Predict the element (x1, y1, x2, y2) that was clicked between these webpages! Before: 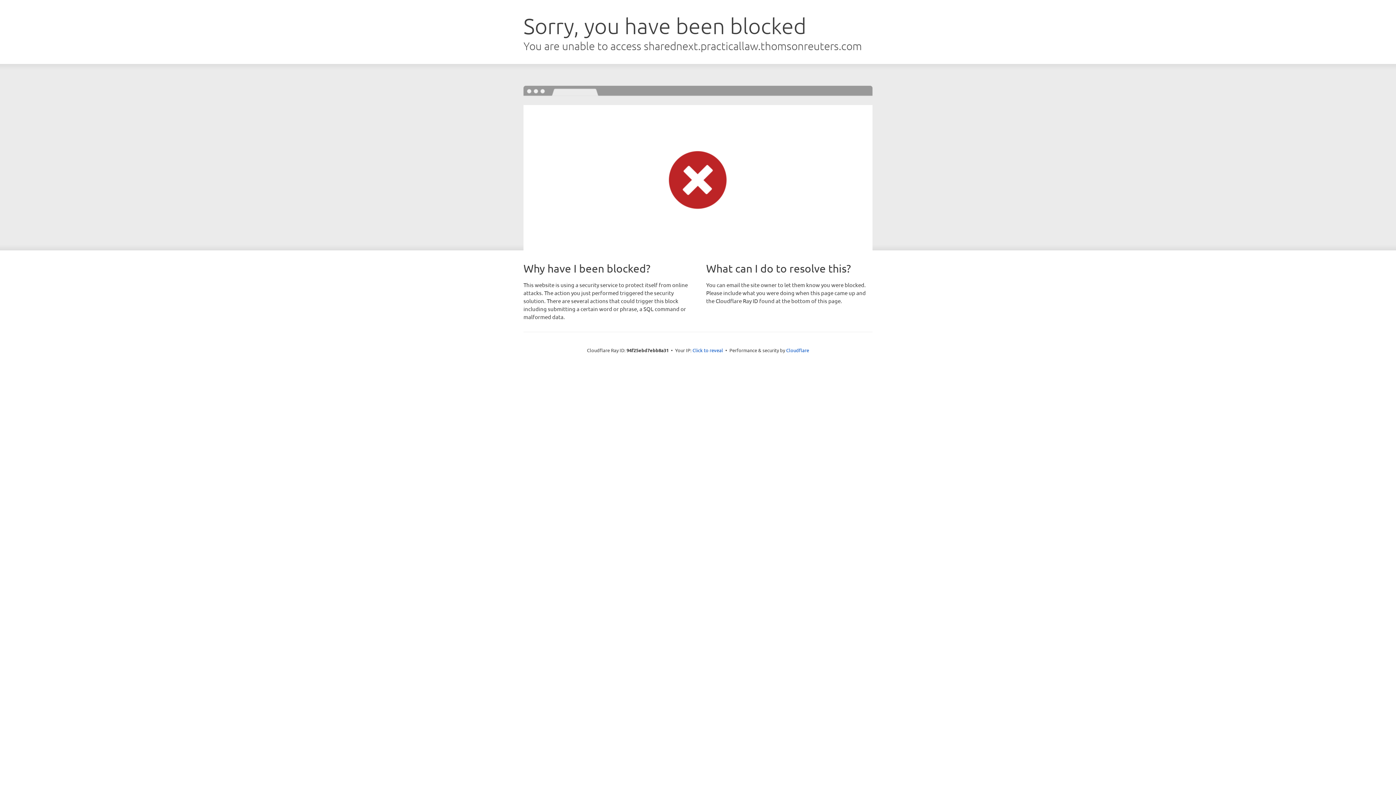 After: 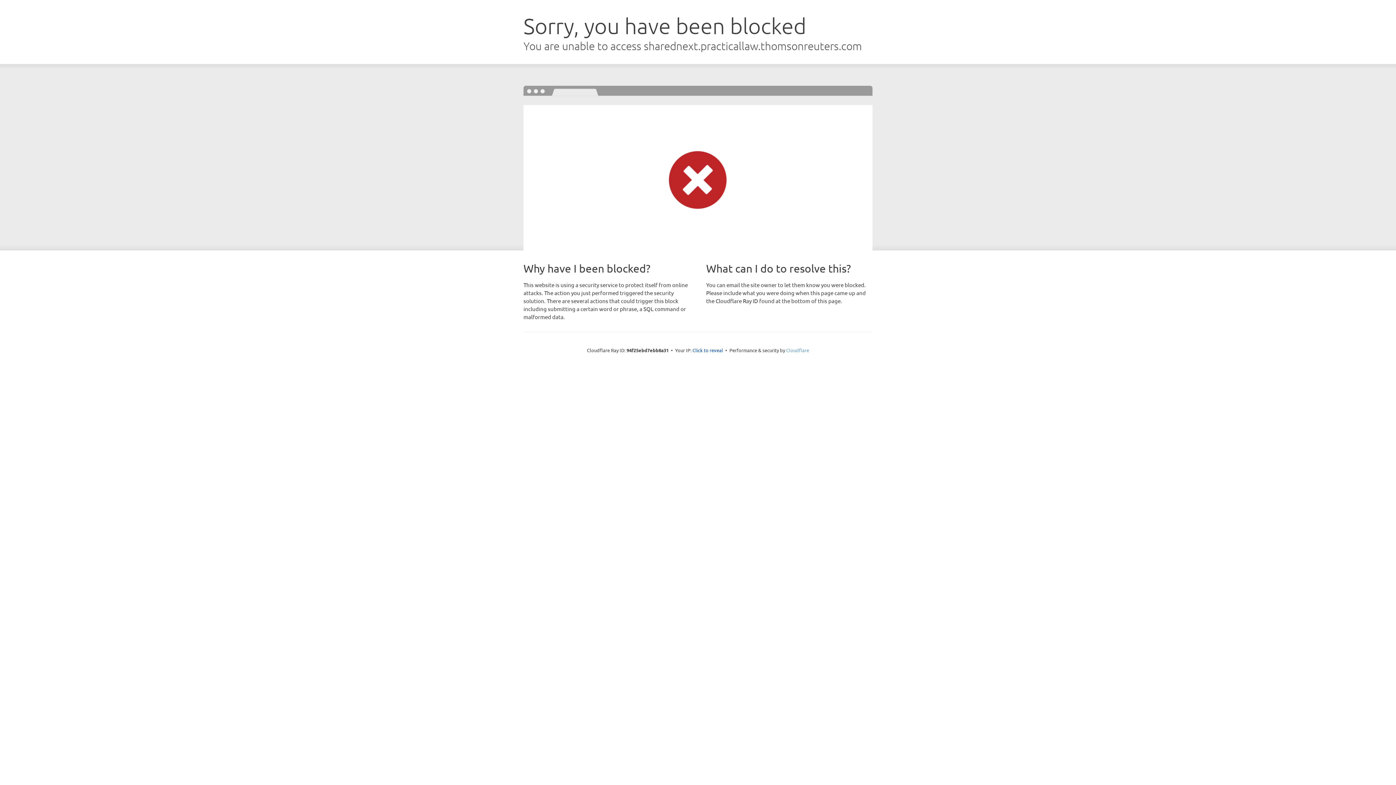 Action: label: Cloudflare bbox: (786, 347, 809, 353)